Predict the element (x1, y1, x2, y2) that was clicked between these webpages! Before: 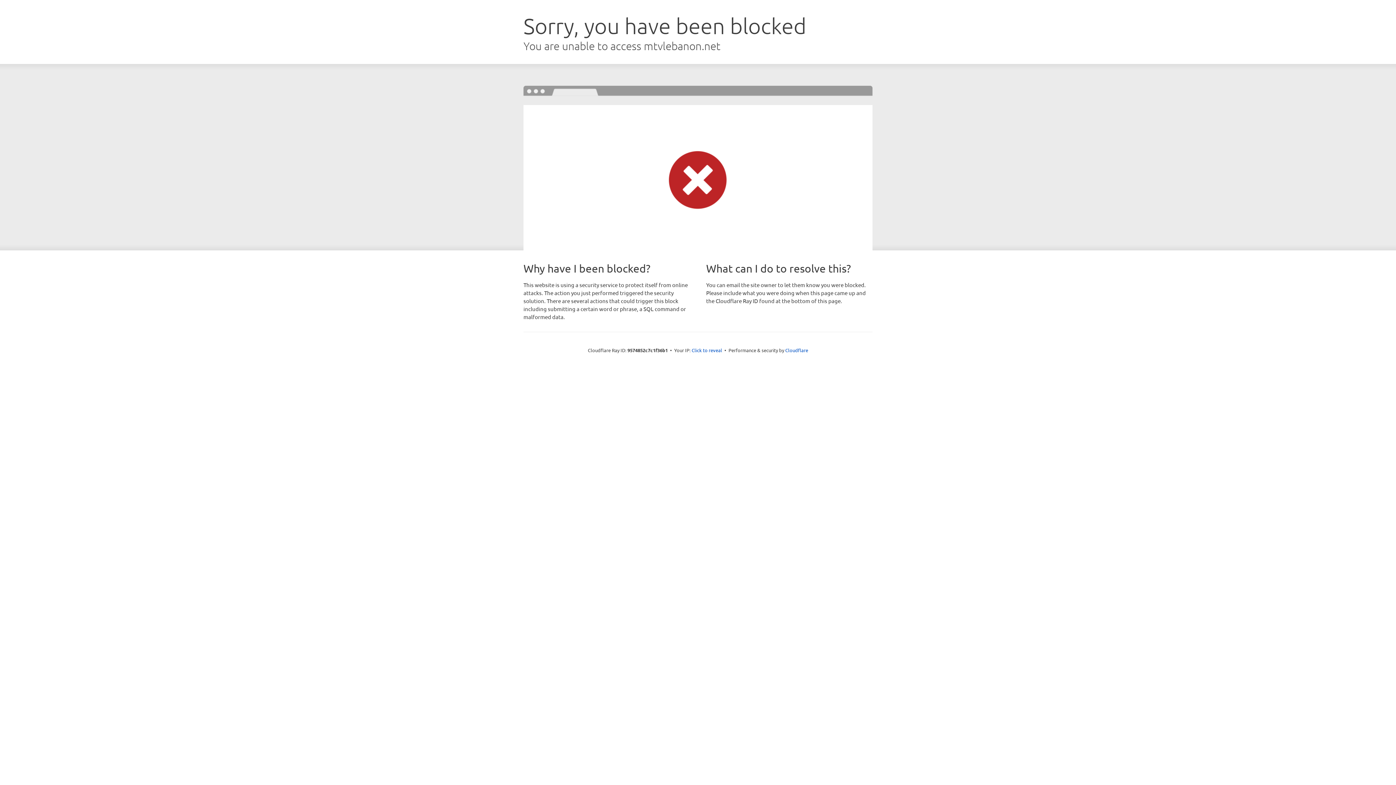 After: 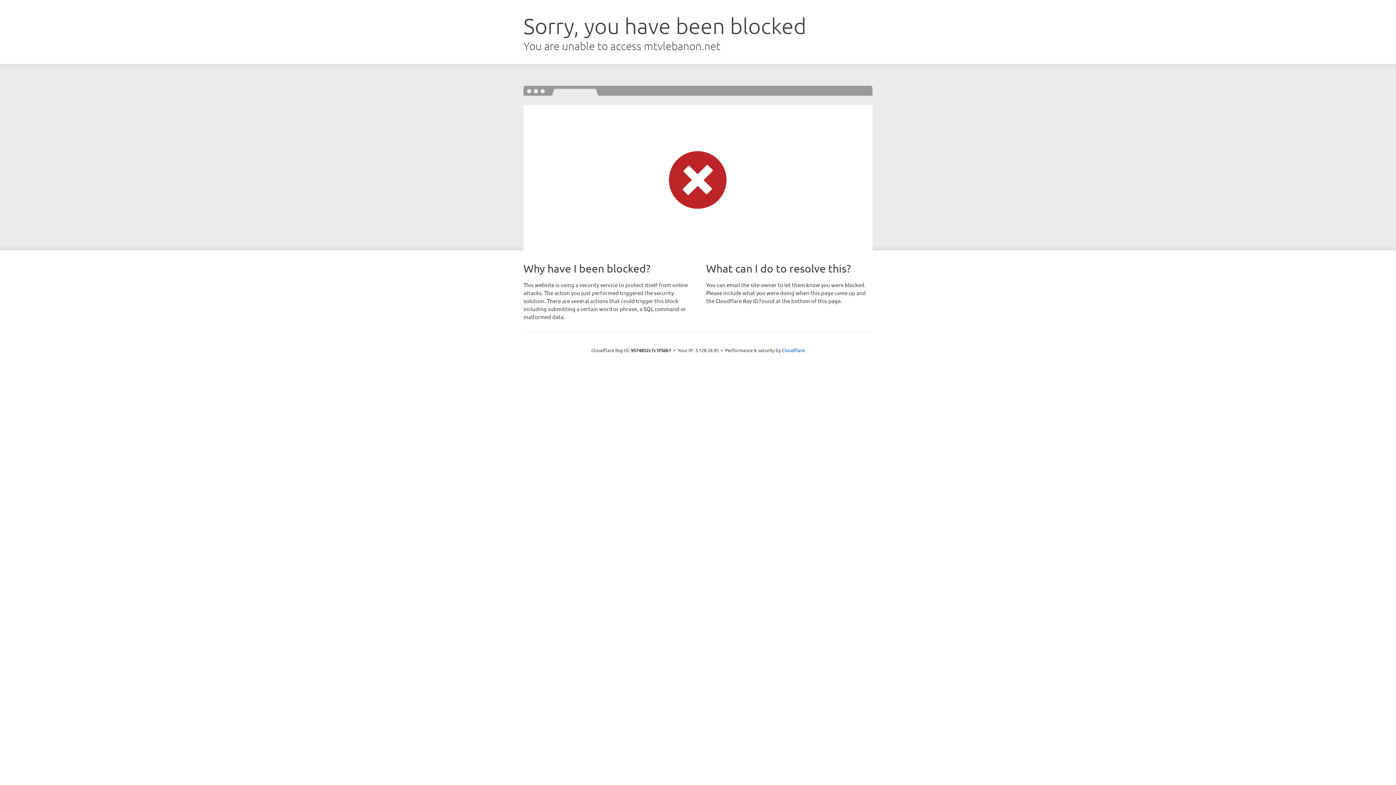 Action: bbox: (691, 346, 722, 353) label: Click to reveal